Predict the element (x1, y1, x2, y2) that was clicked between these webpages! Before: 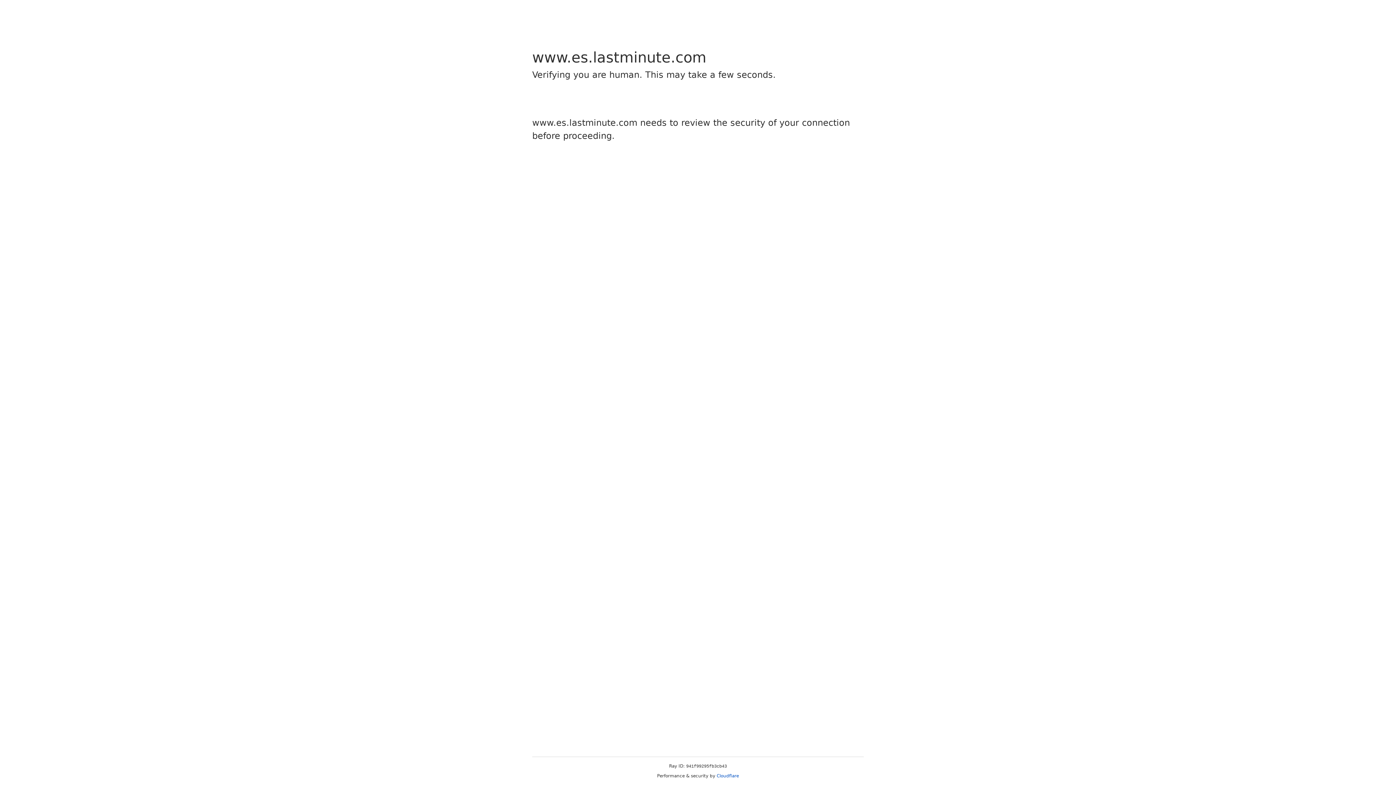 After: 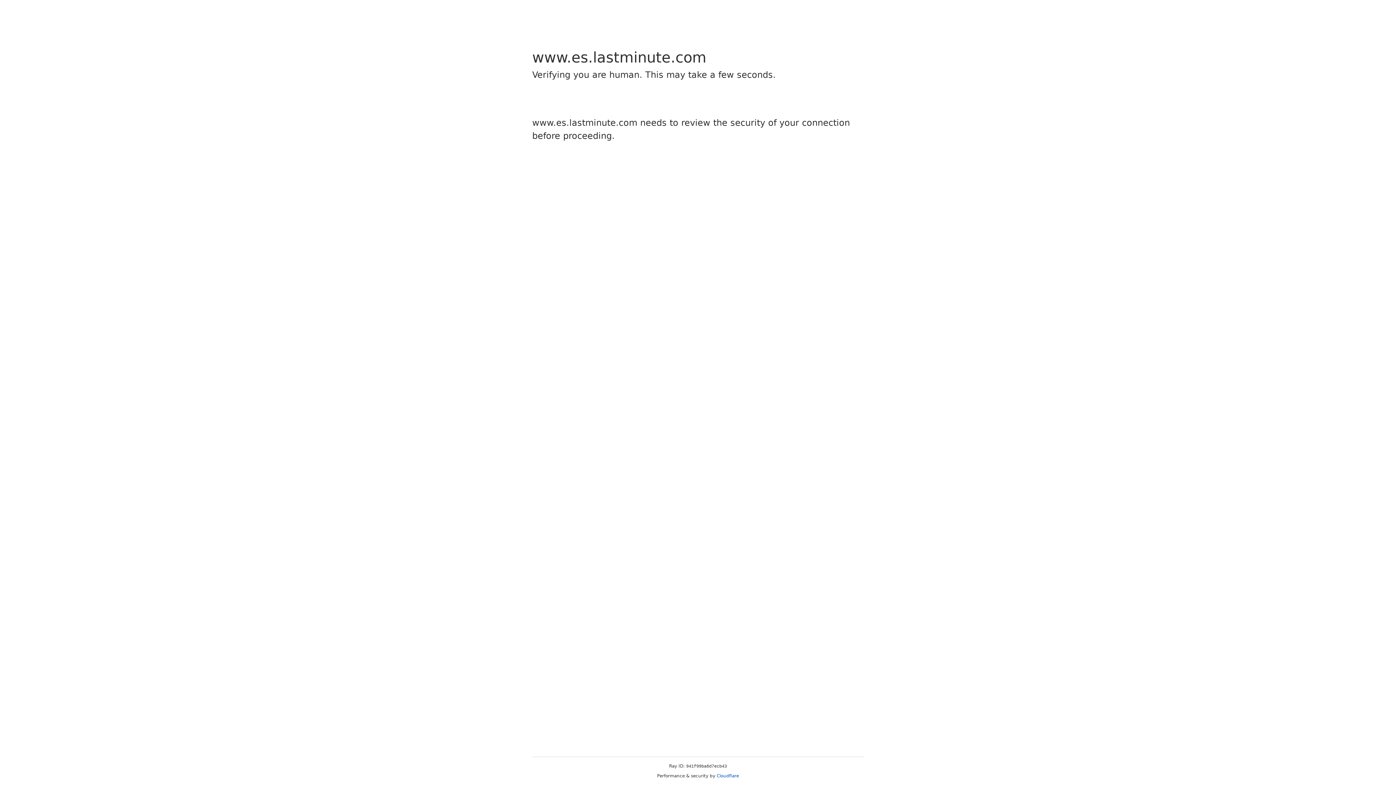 Action: label: Cloudflare bbox: (716, 773, 739, 778)